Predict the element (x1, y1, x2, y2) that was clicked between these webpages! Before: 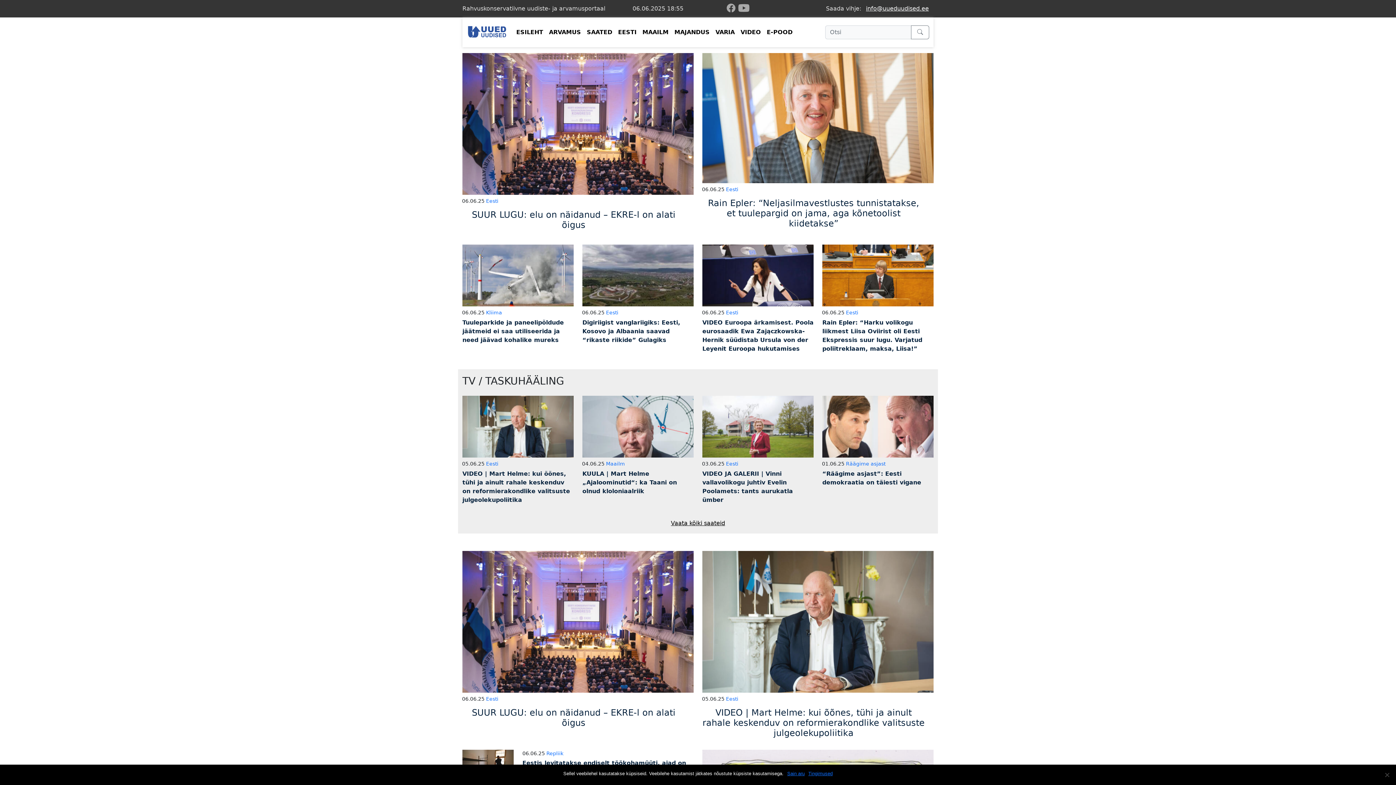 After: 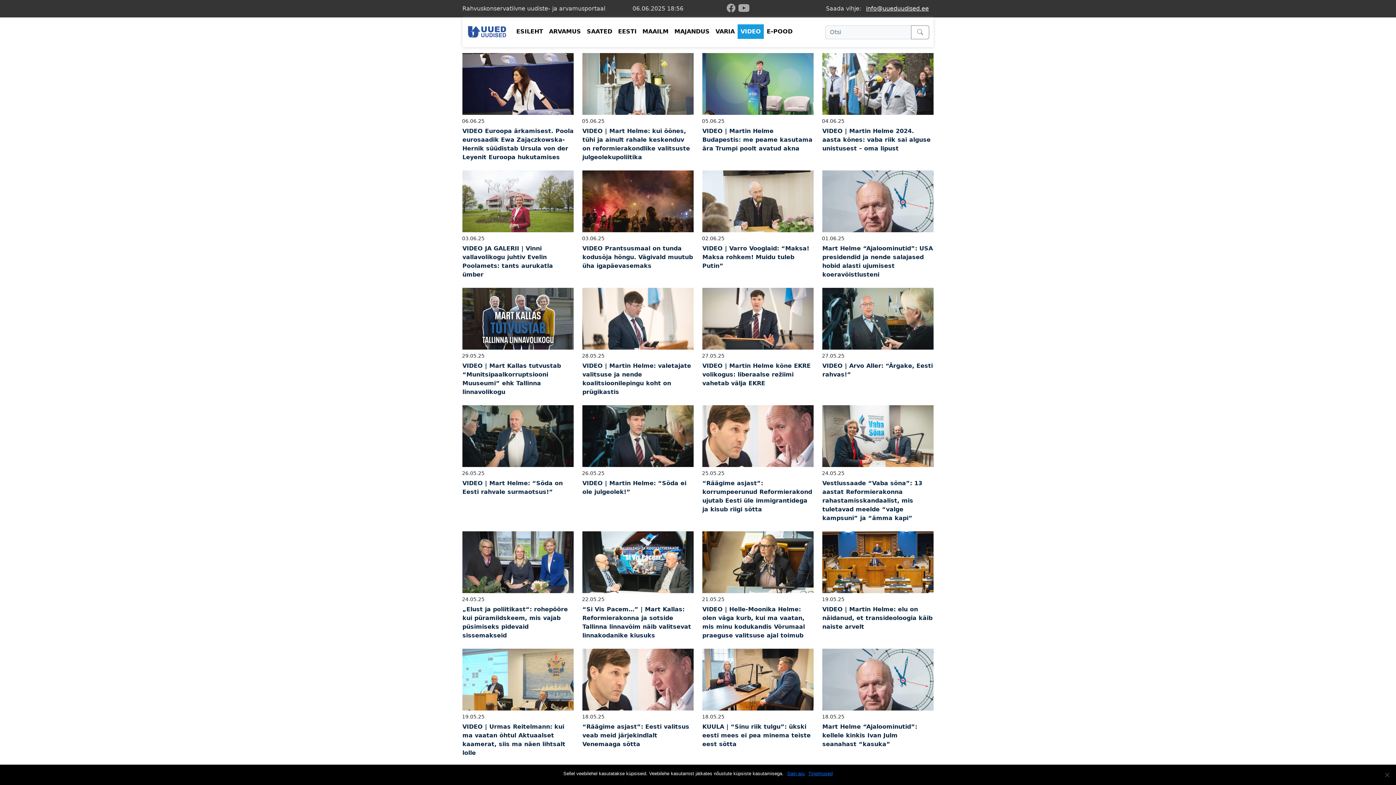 Action: label: VIDEO bbox: (737, 25, 764, 39)